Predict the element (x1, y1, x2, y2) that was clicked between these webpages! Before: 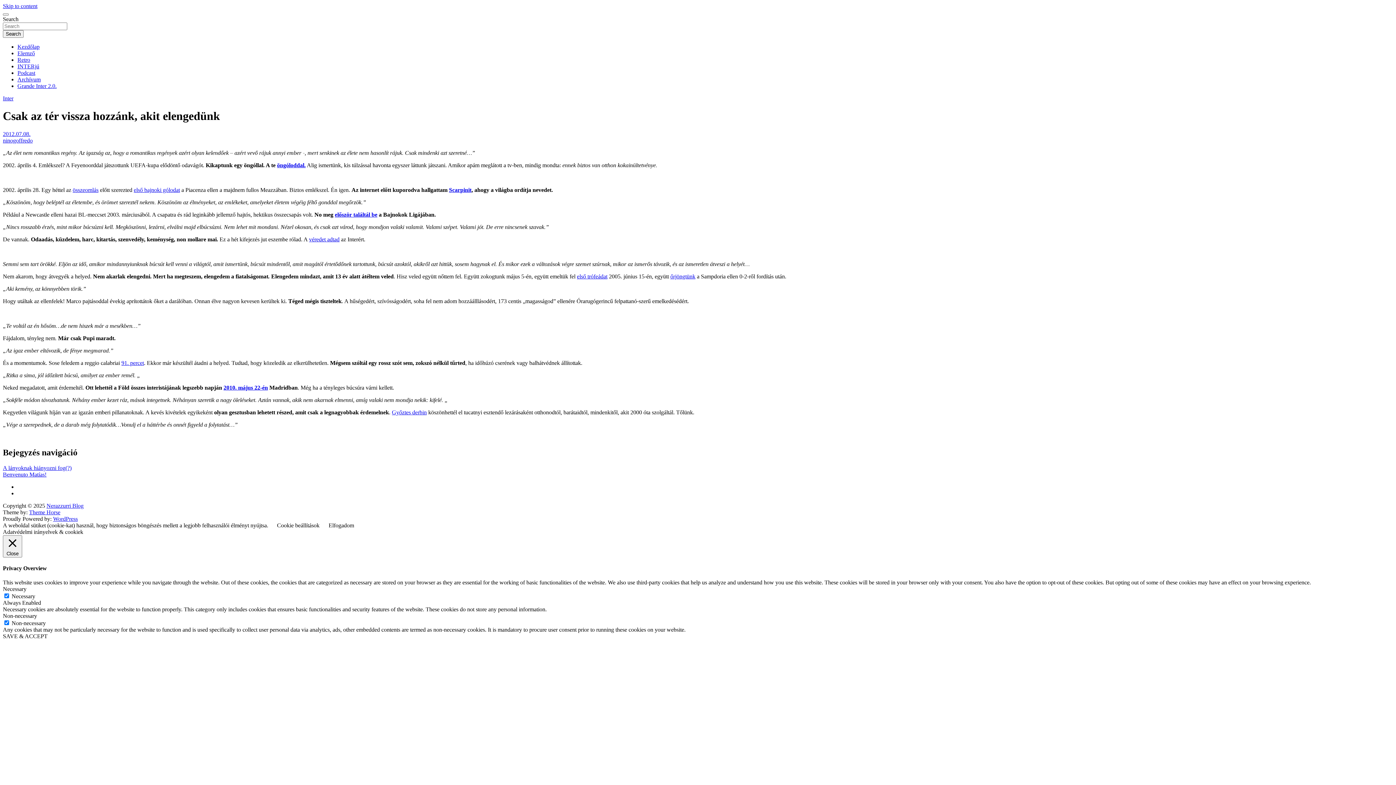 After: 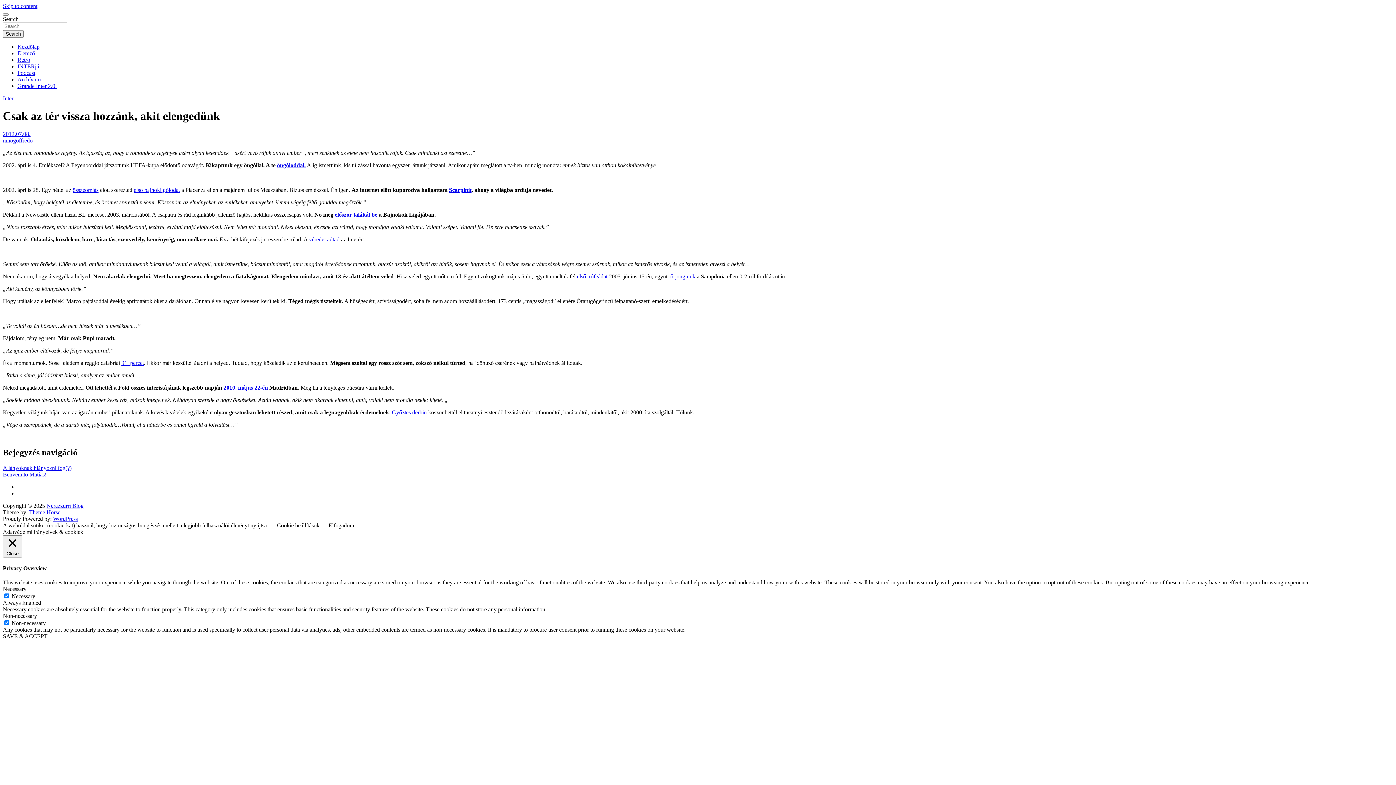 Action: bbox: (53, 515, 77, 522) label: WordPress